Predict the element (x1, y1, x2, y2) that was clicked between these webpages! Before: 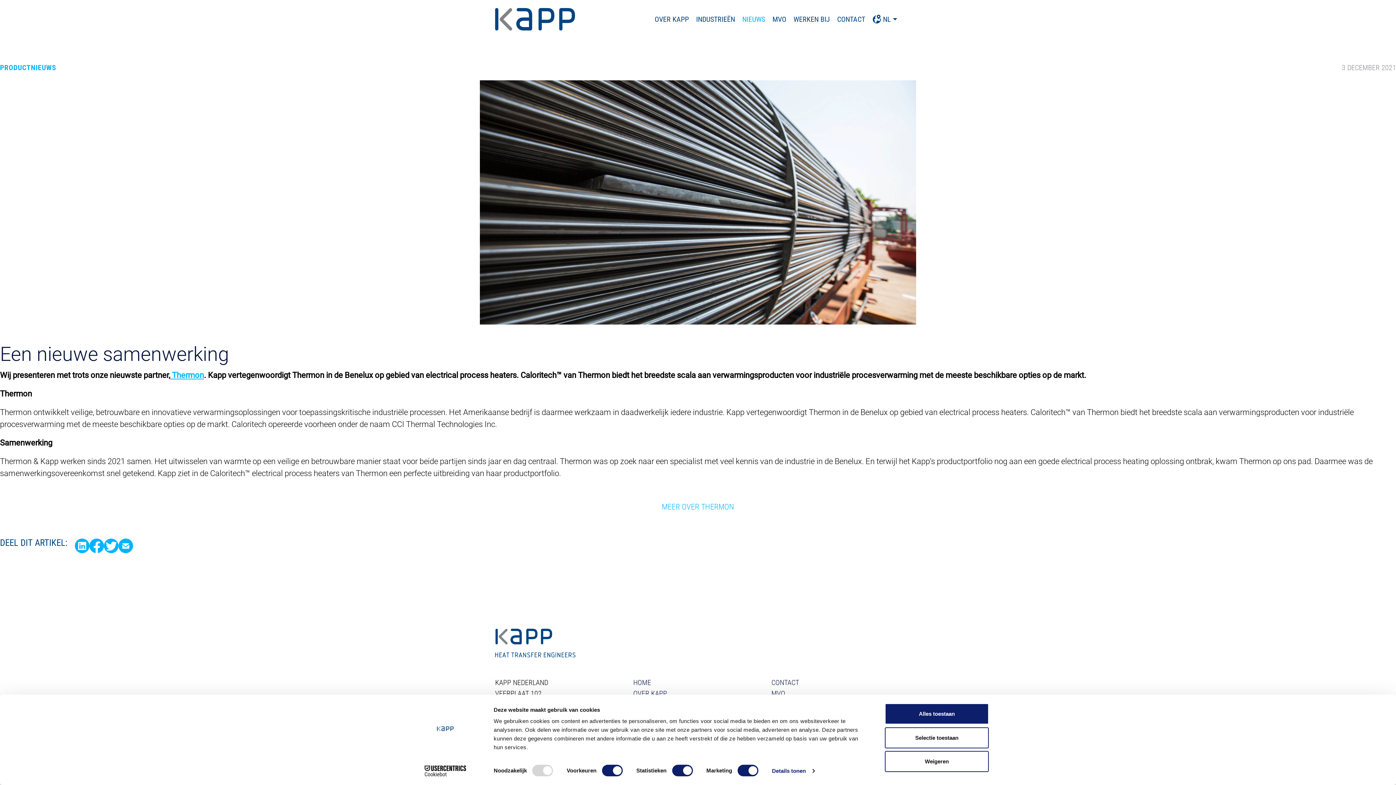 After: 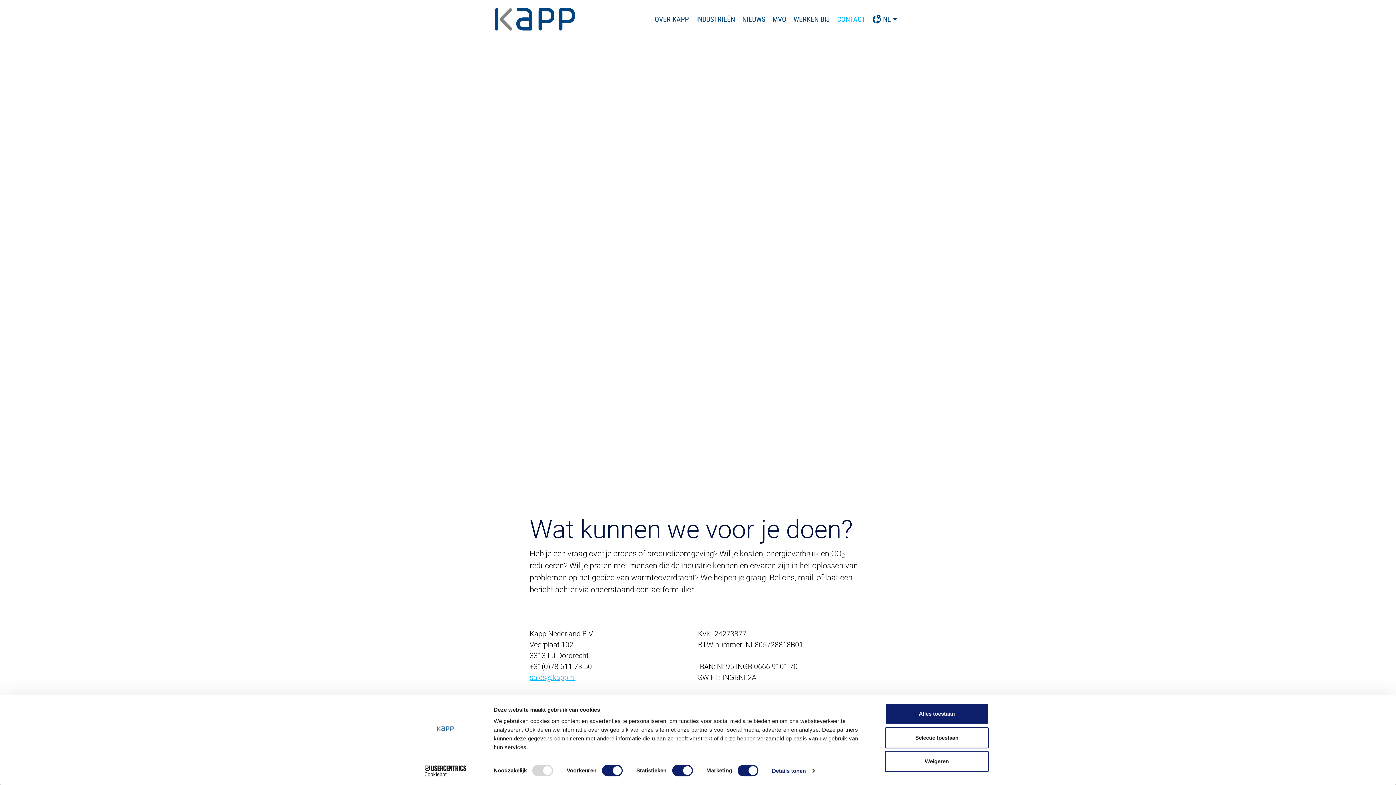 Action: bbox: (833, 11, 869, 27) label: CONTACT